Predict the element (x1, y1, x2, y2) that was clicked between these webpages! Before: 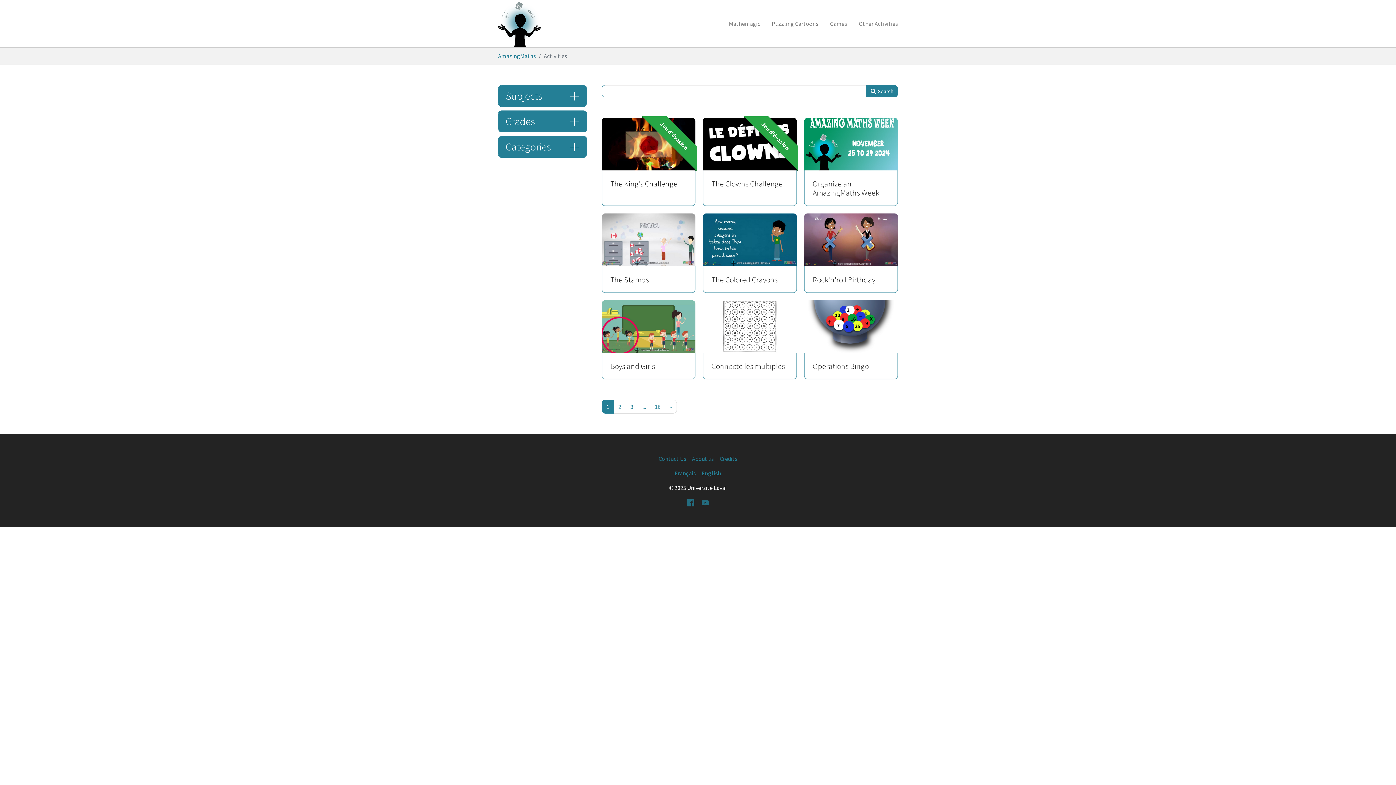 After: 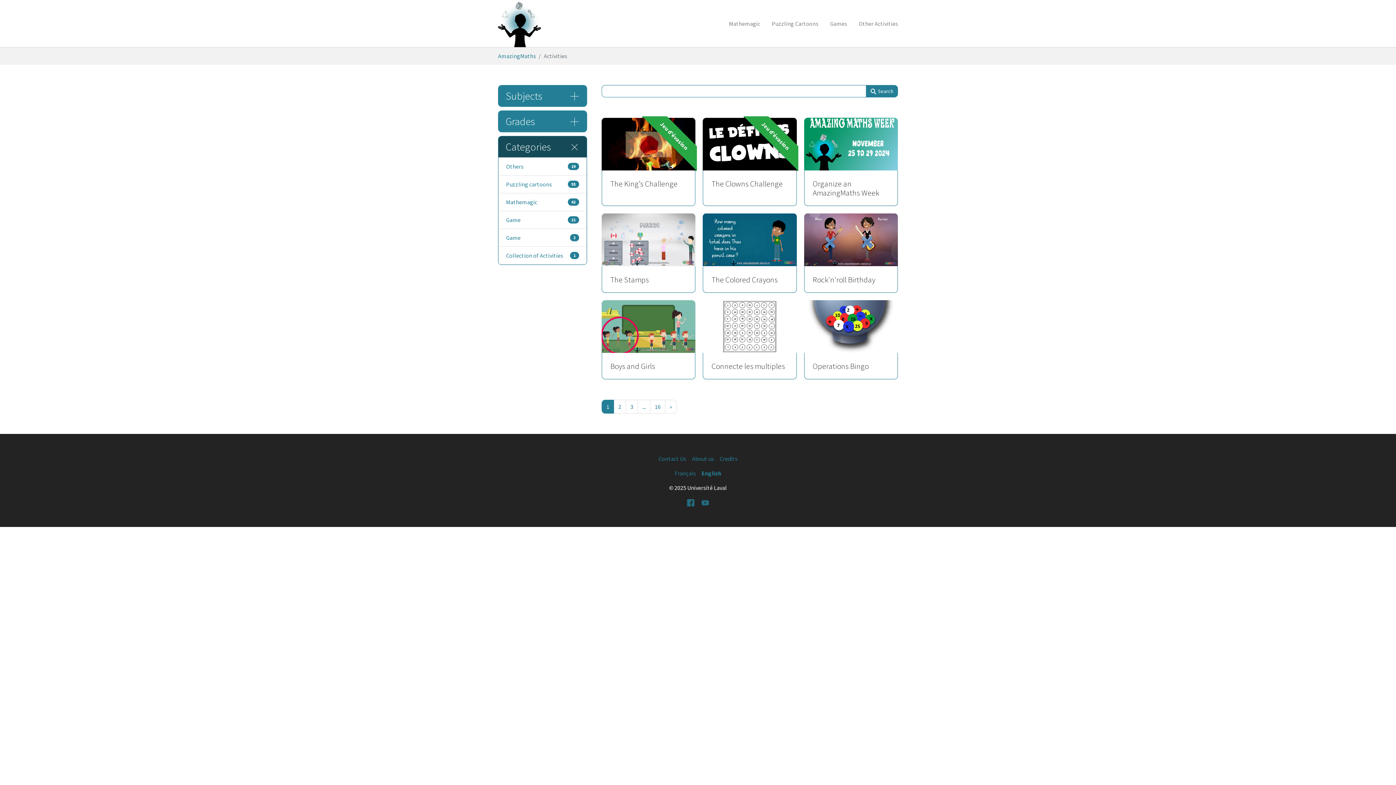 Action: label: Categories bbox: (498, 136, 586, 157)